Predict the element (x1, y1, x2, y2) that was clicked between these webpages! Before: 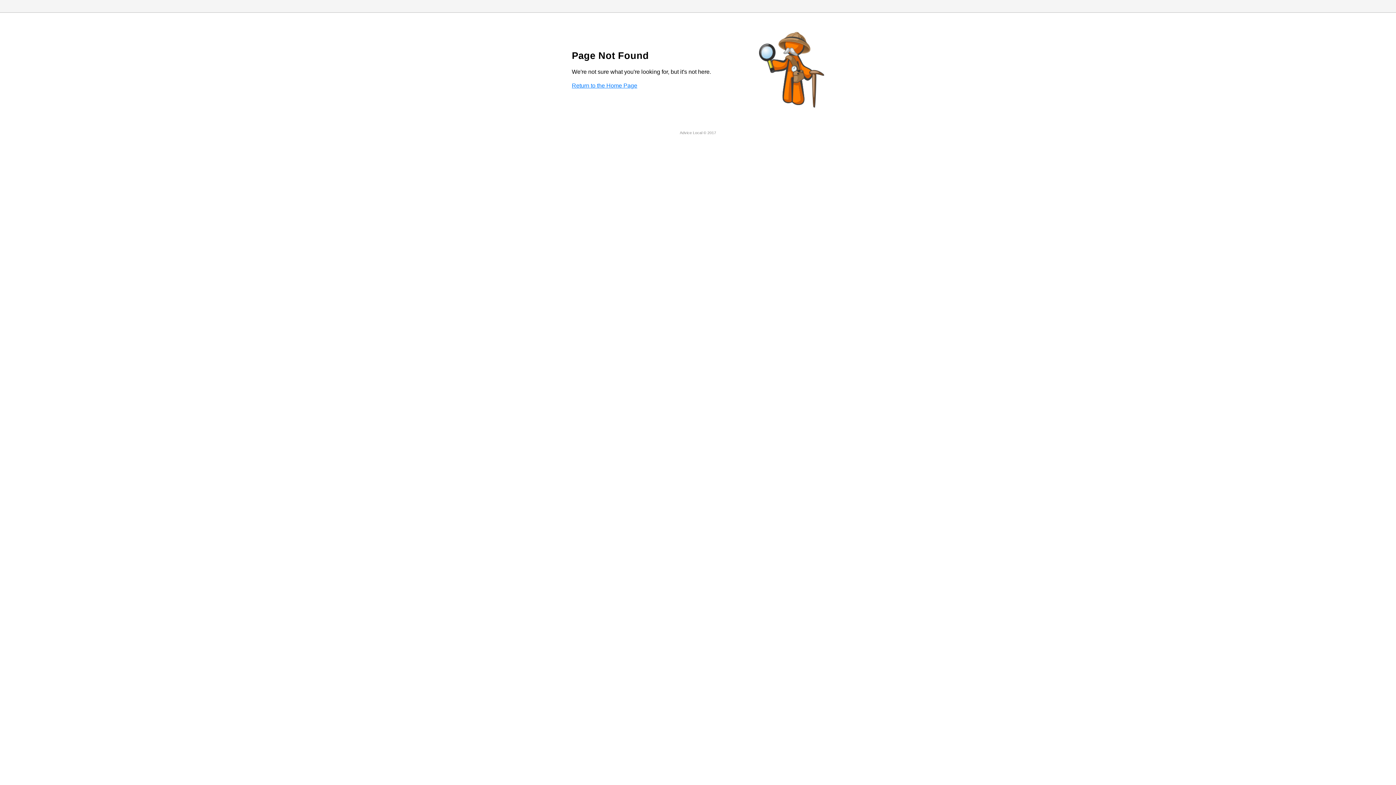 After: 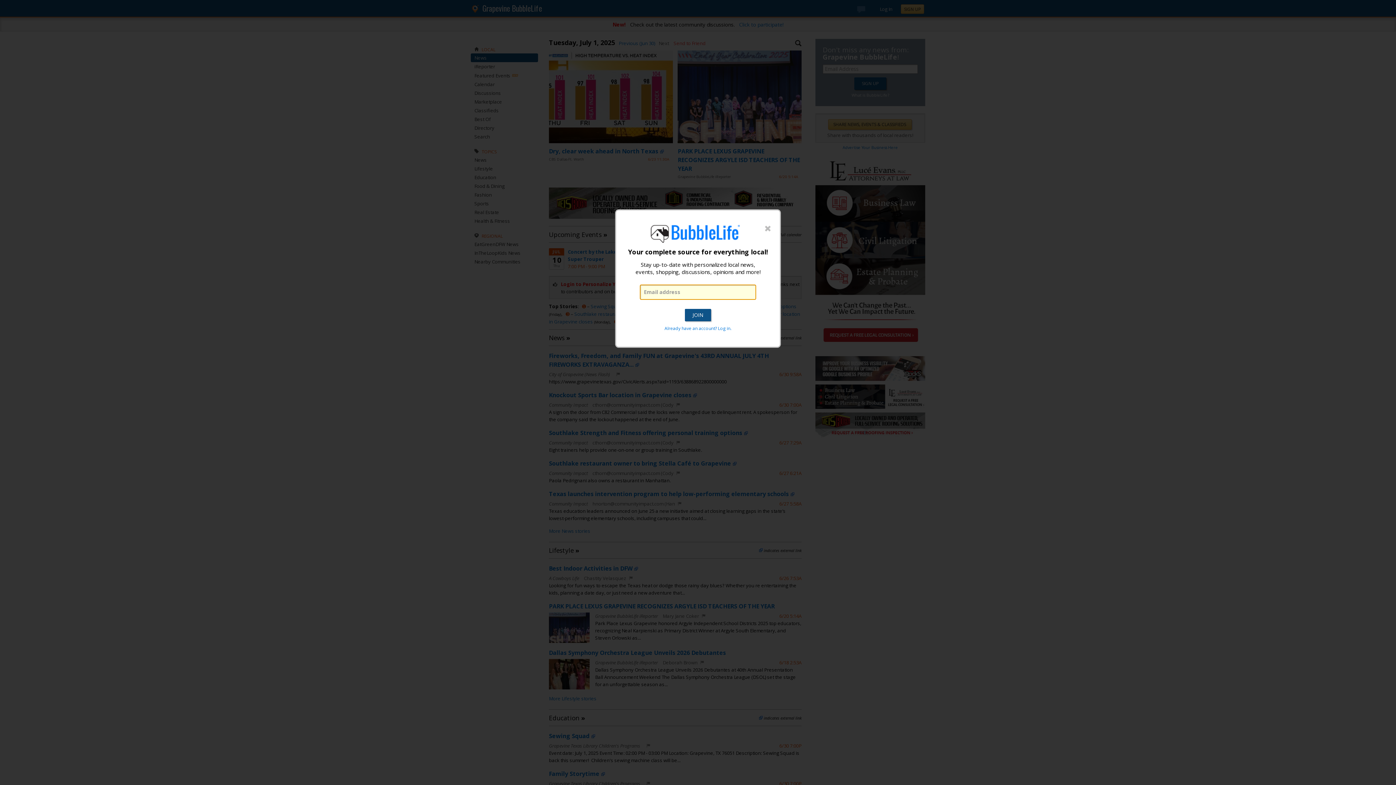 Action: label: Return to the Home Page bbox: (572, 82, 637, 88)